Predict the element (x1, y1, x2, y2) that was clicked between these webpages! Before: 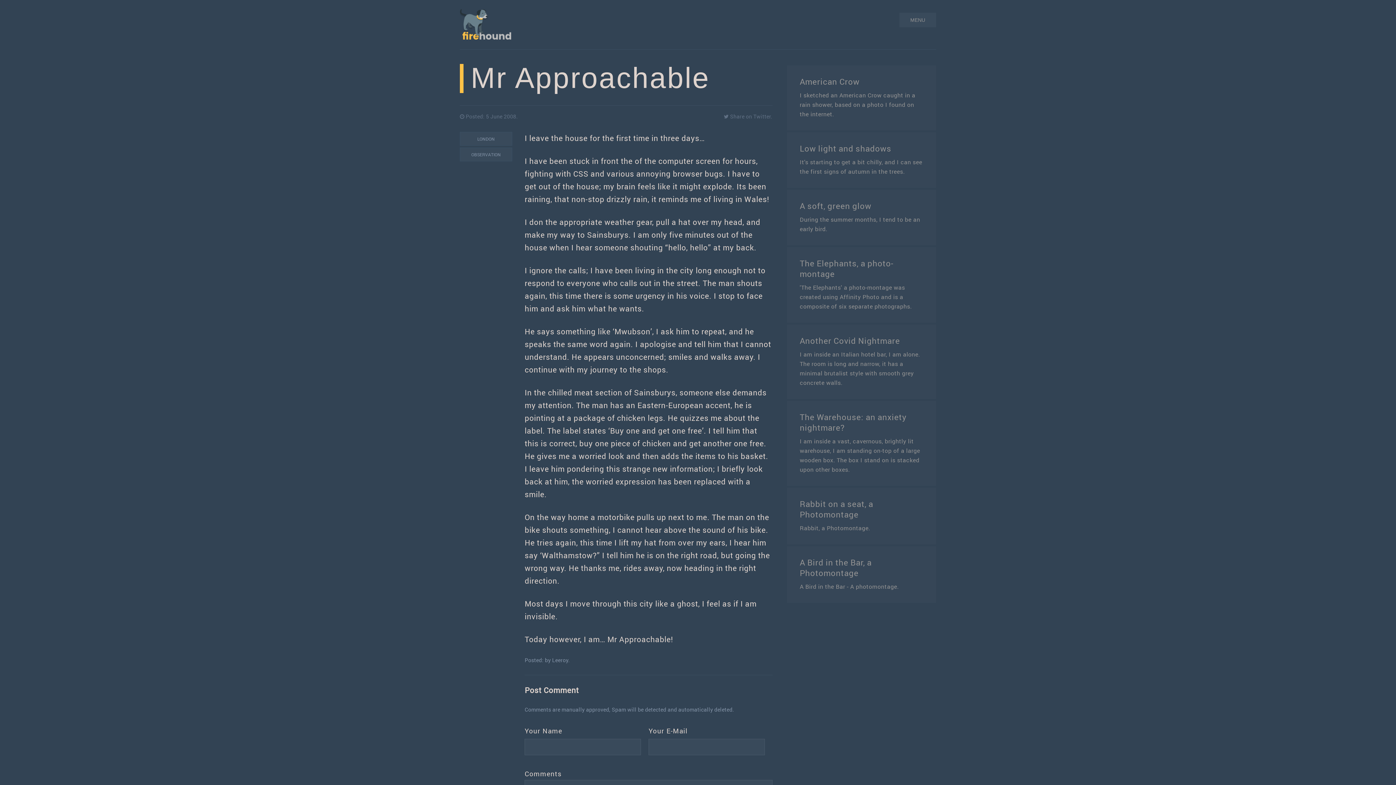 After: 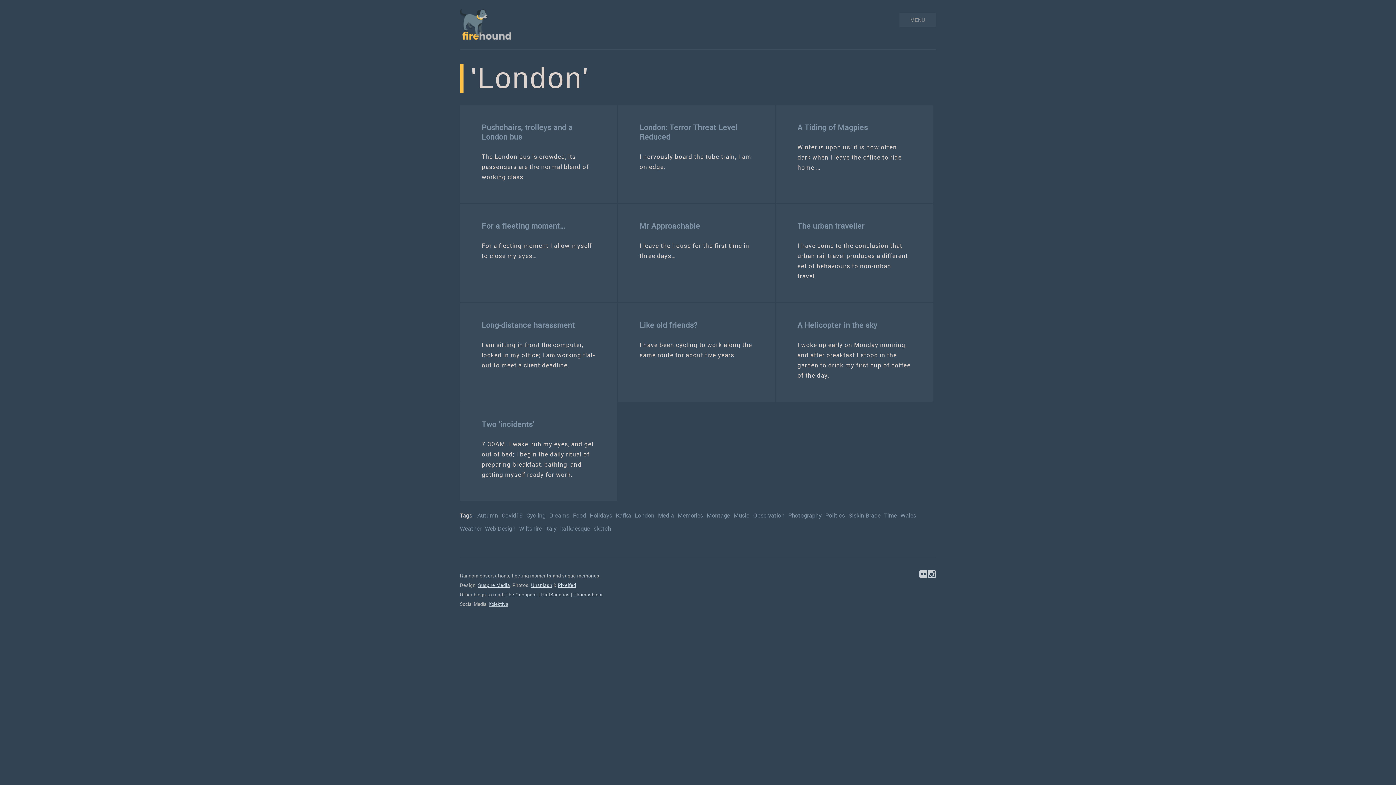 Action: bbox: (460, 132, 512, 145) label: LONDON